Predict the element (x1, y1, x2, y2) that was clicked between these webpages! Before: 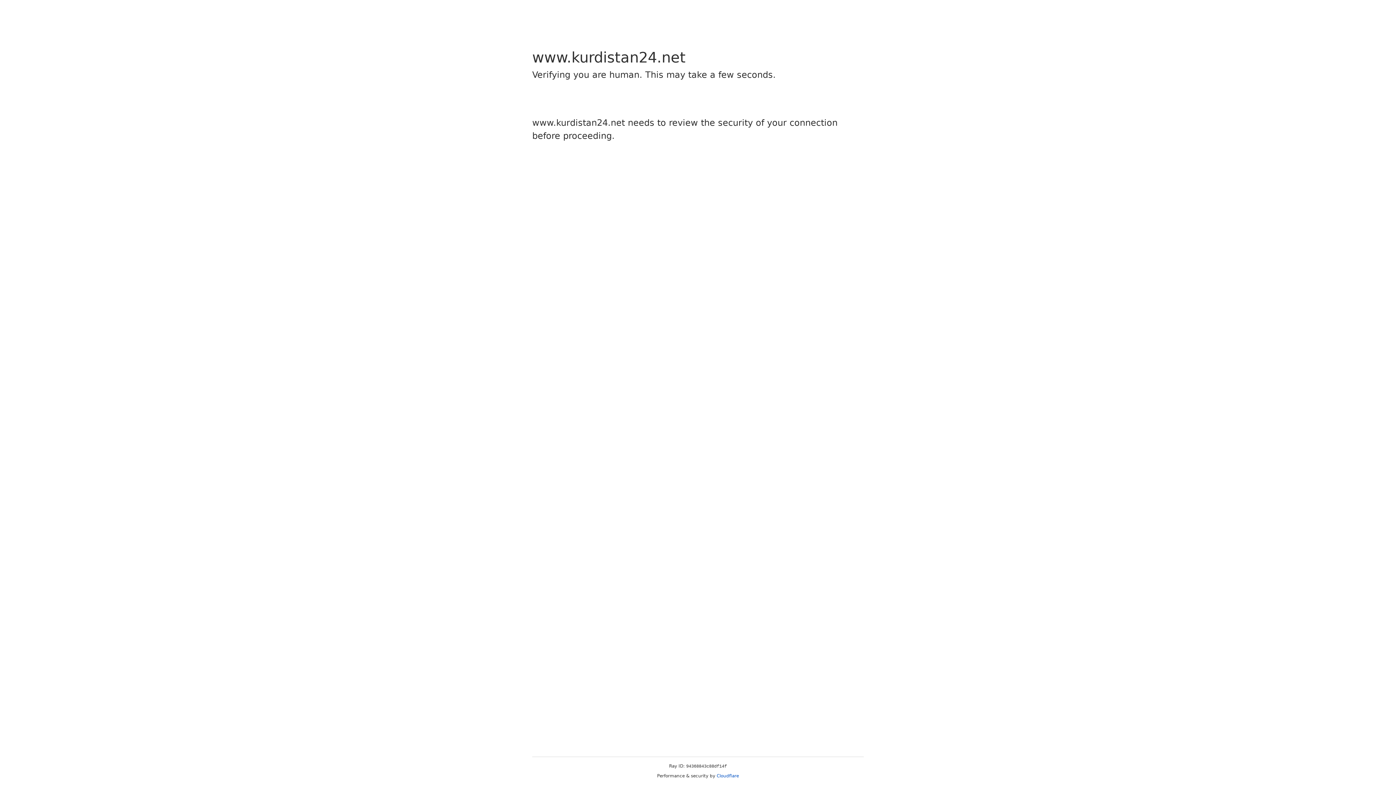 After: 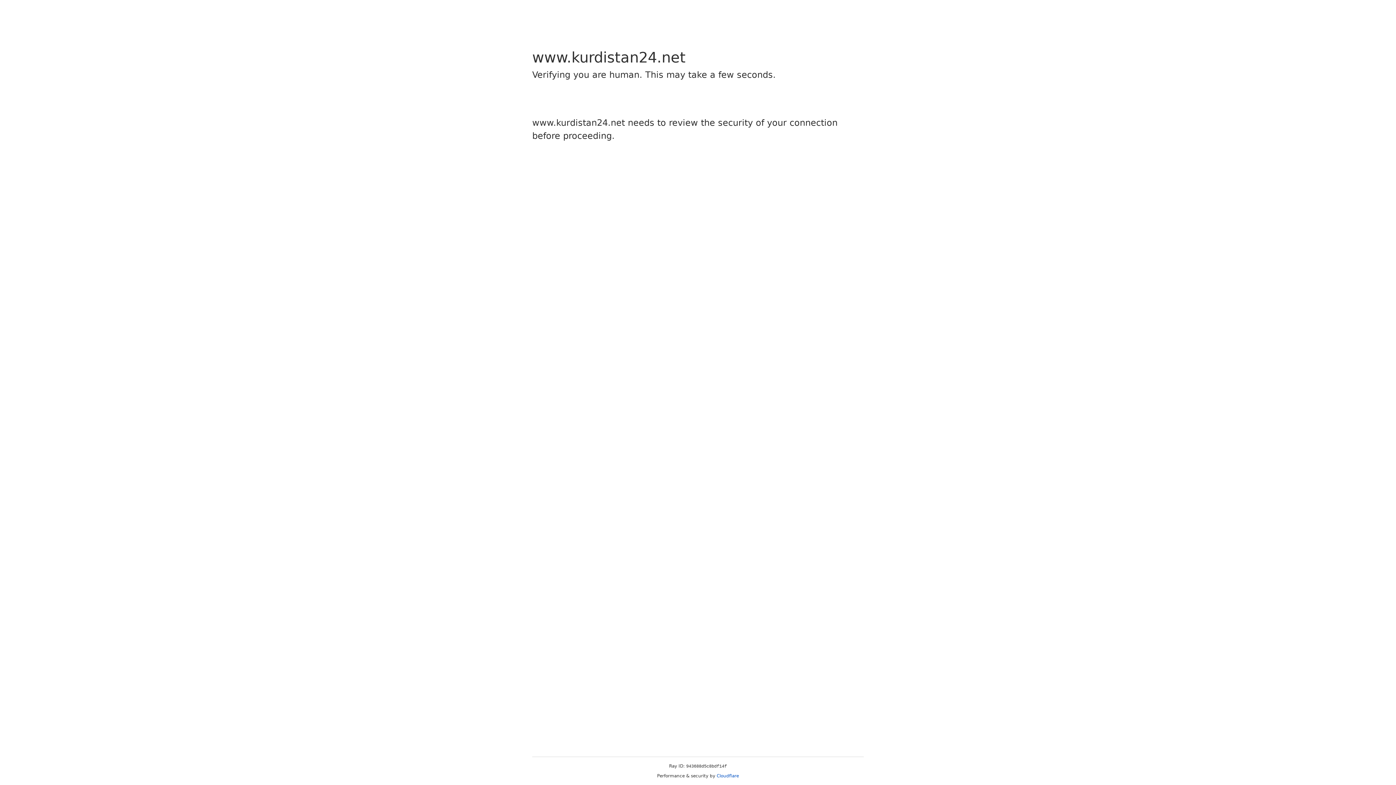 Action: label: Cloudflare bbox: (716, 773, 739, 778)